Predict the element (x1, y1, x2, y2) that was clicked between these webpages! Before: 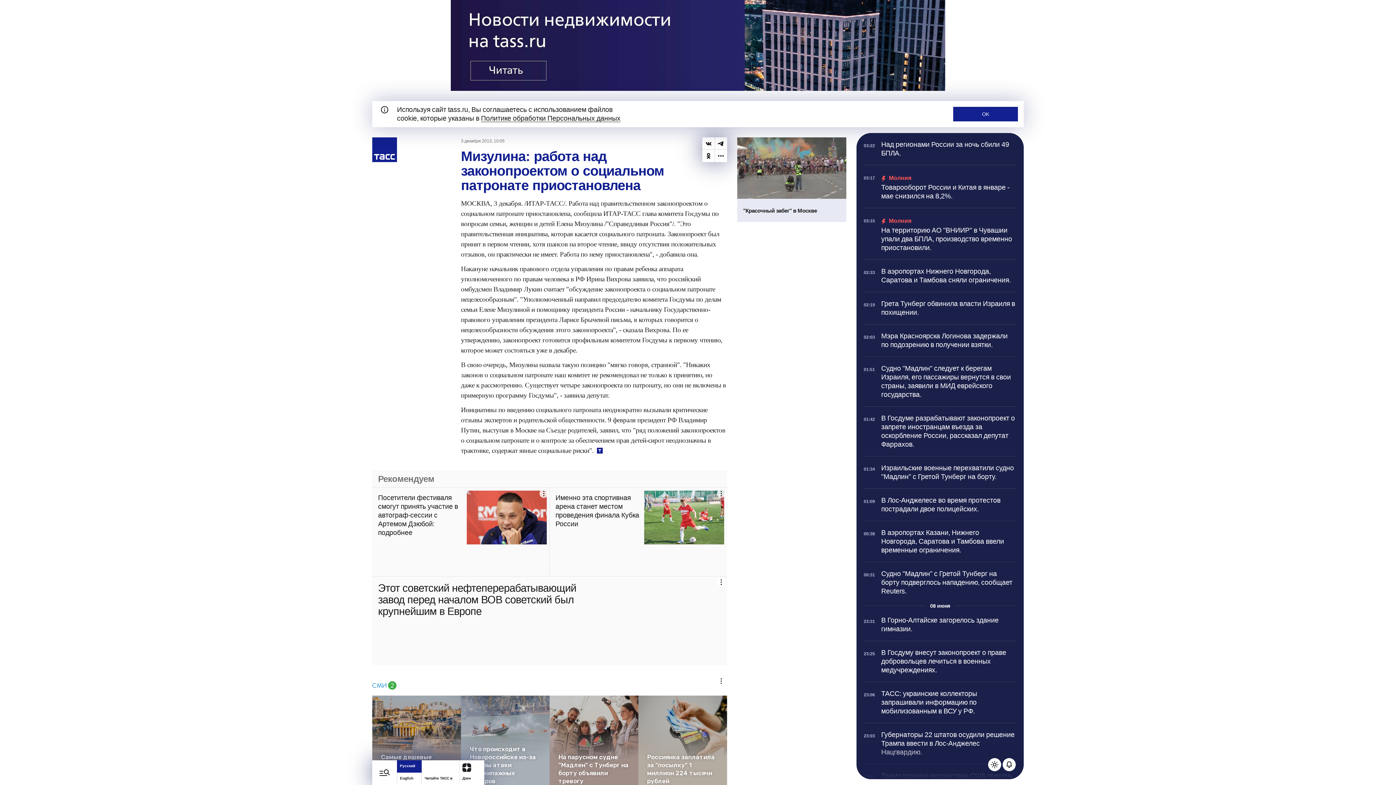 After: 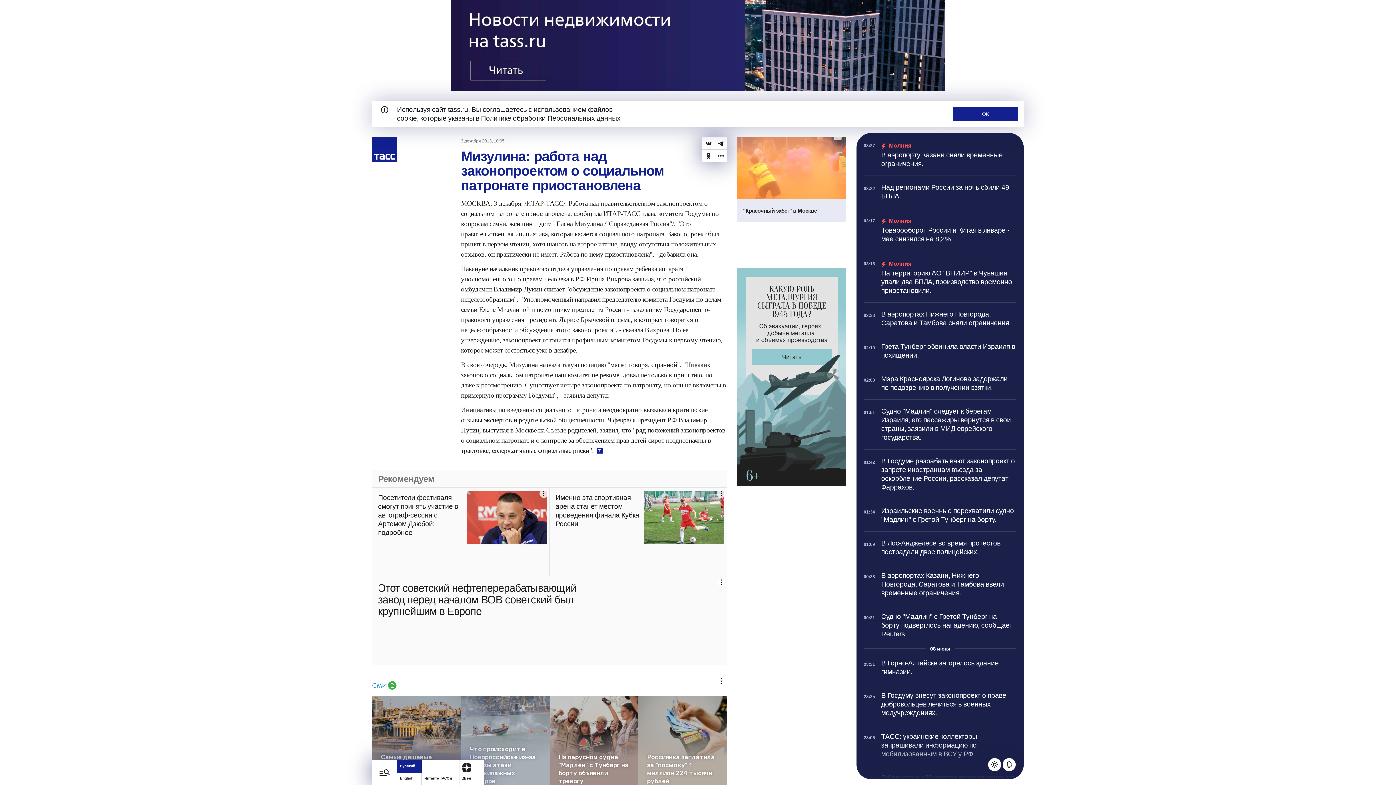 Action: bbox: (702, 137, 714, 149) label: ВКонтакте